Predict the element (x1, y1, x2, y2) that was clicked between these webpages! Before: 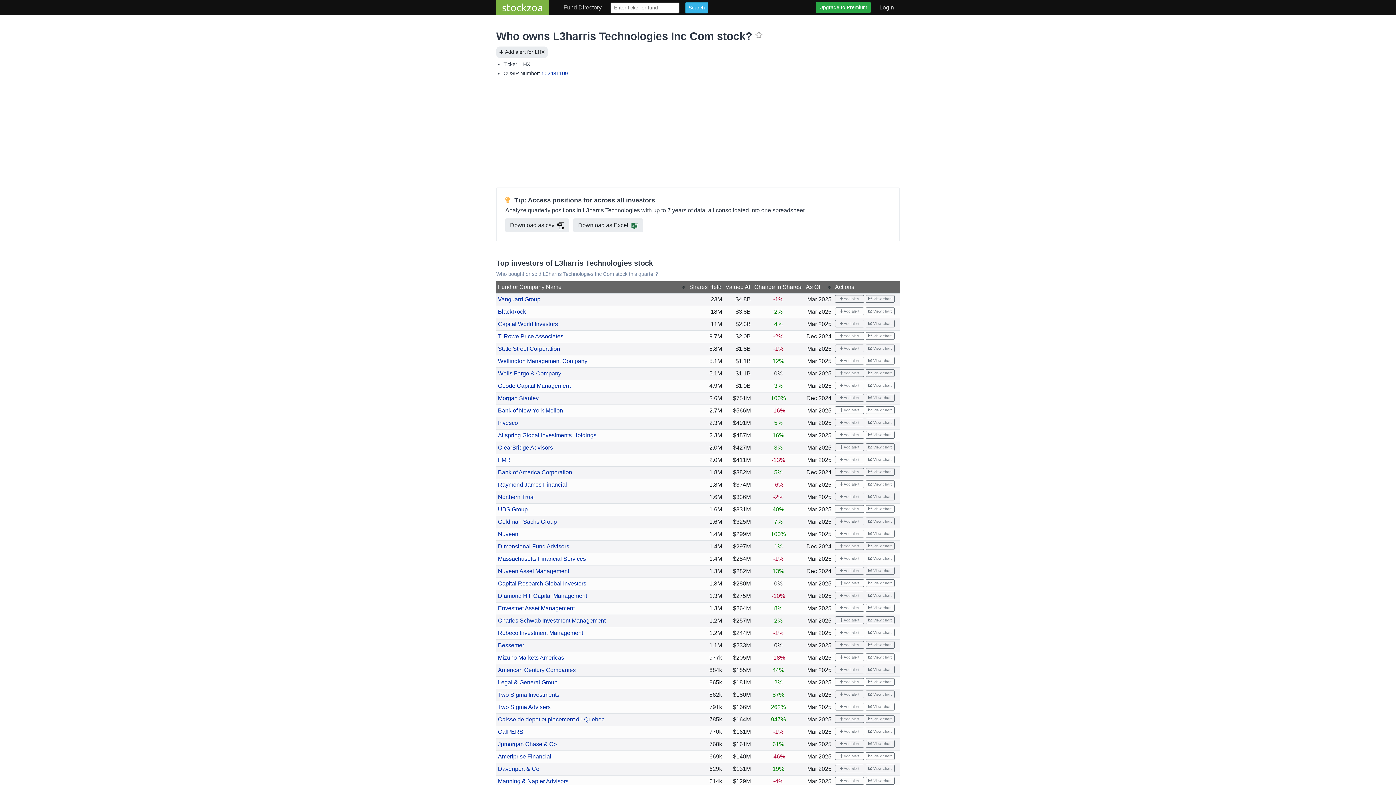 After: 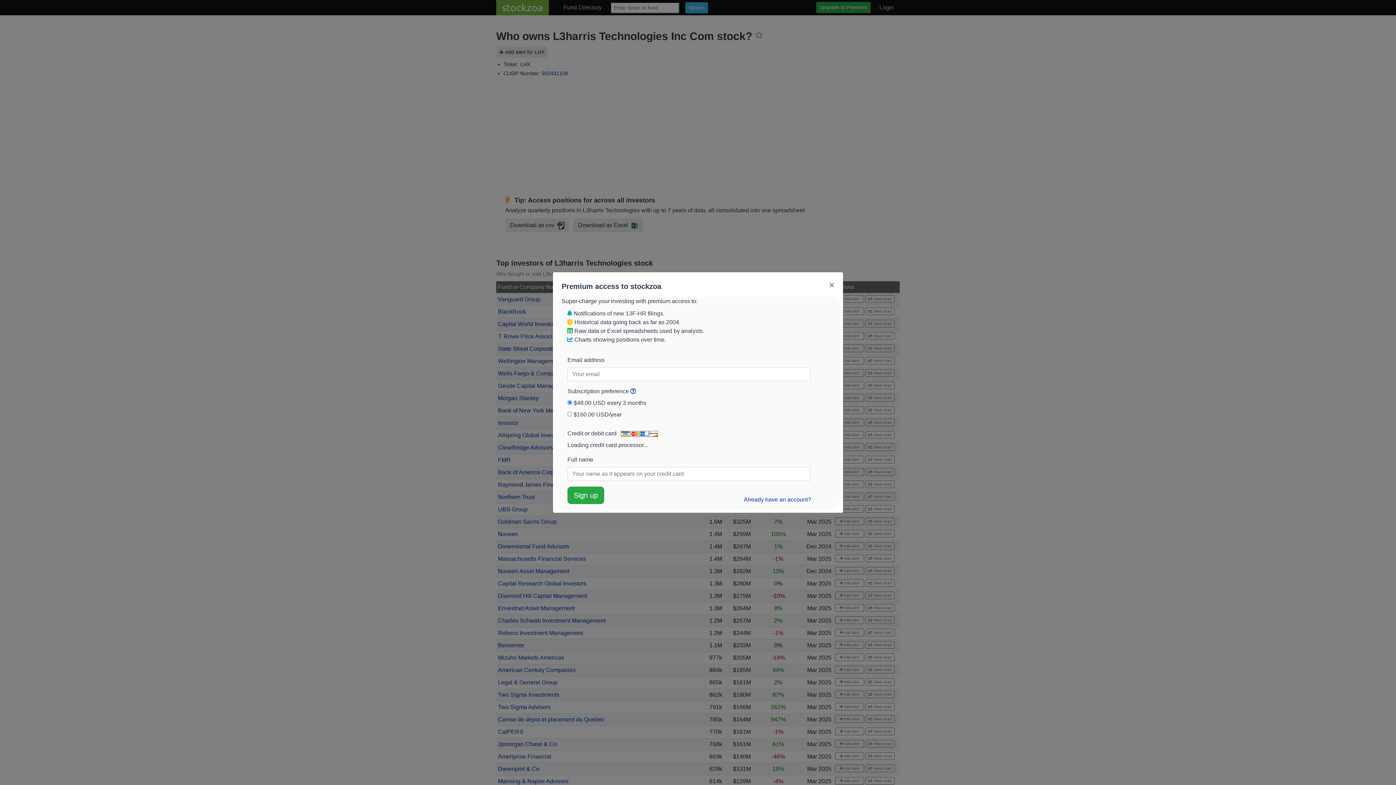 Action: bbox: (865, 505, 894, 513) label:  View chart